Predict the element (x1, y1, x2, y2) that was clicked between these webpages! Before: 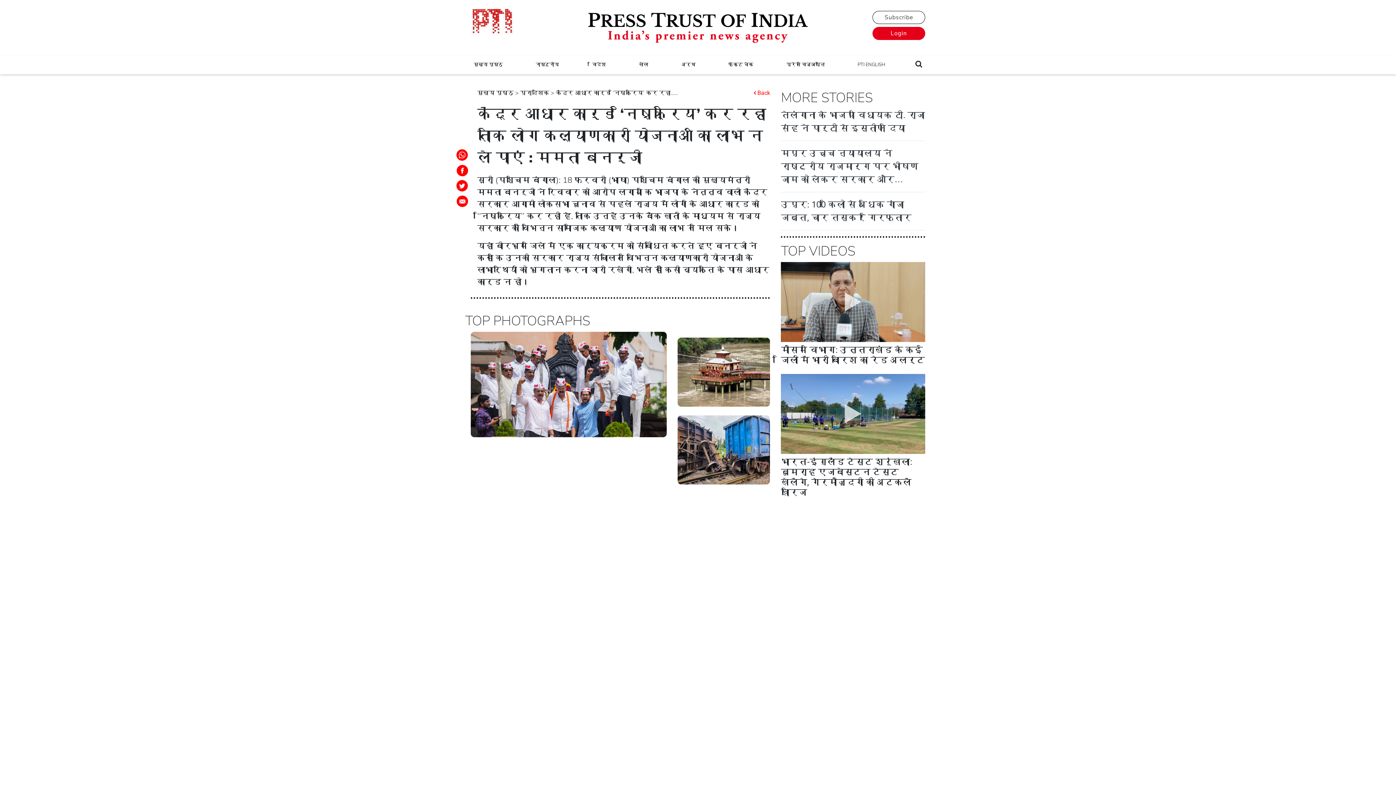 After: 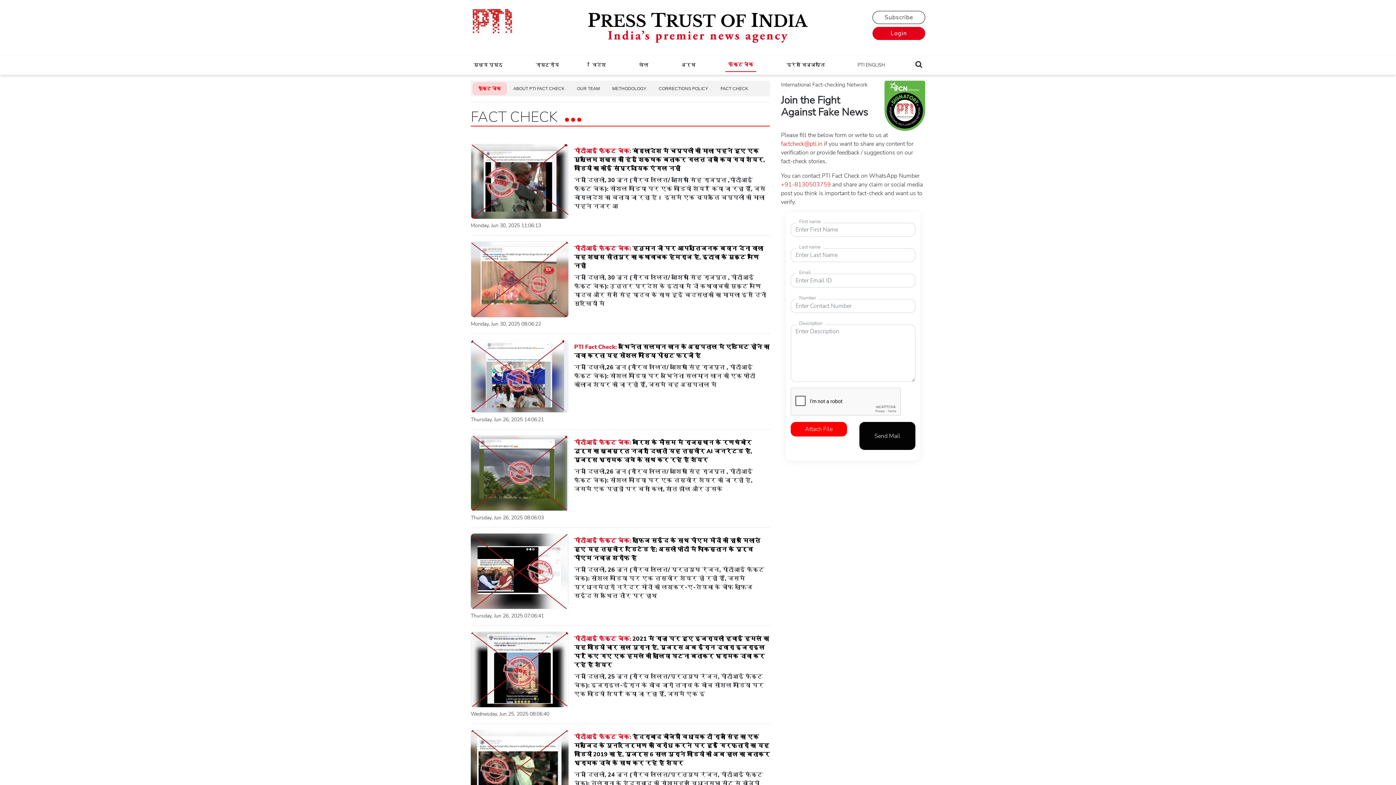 Action: bbox: (725, 58, 756, 71) label: फ़ैक्ट चेक